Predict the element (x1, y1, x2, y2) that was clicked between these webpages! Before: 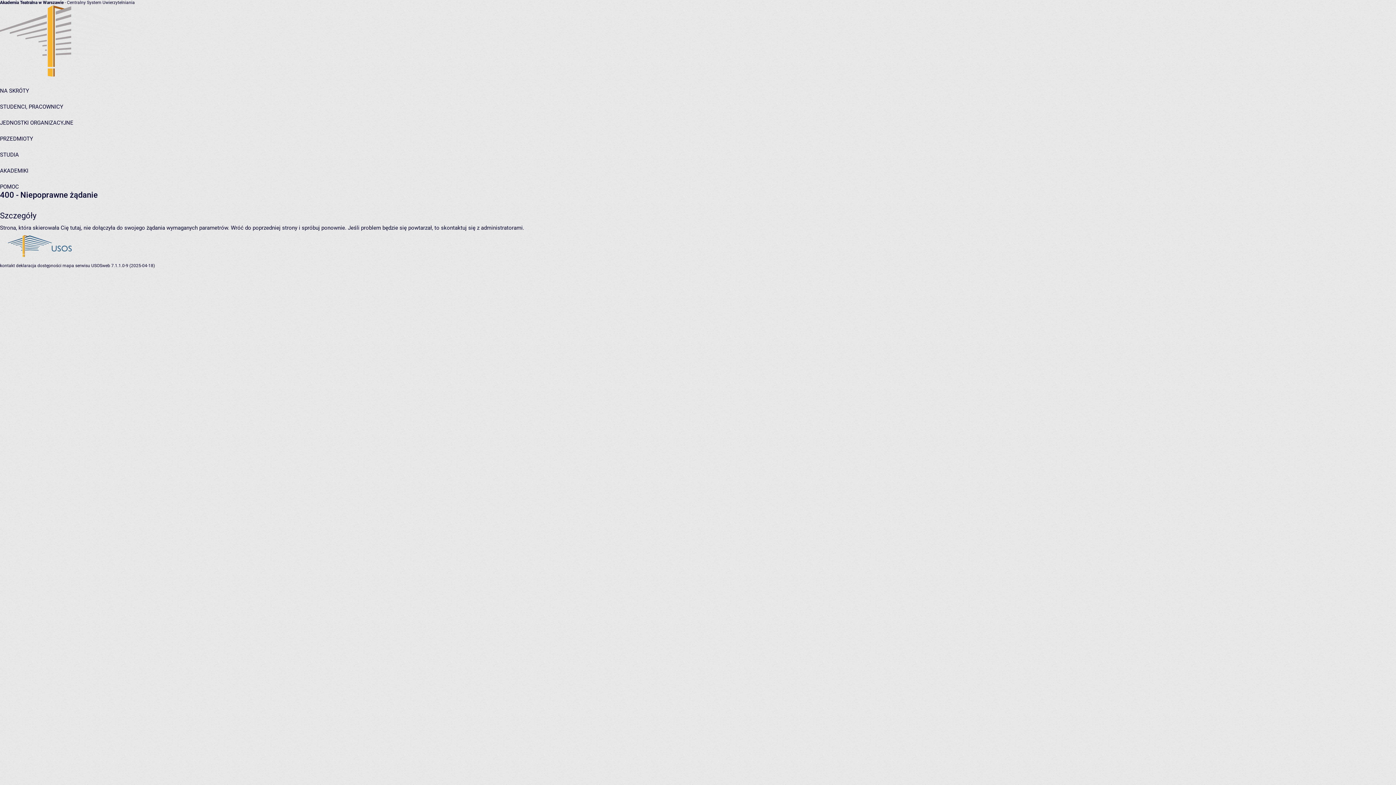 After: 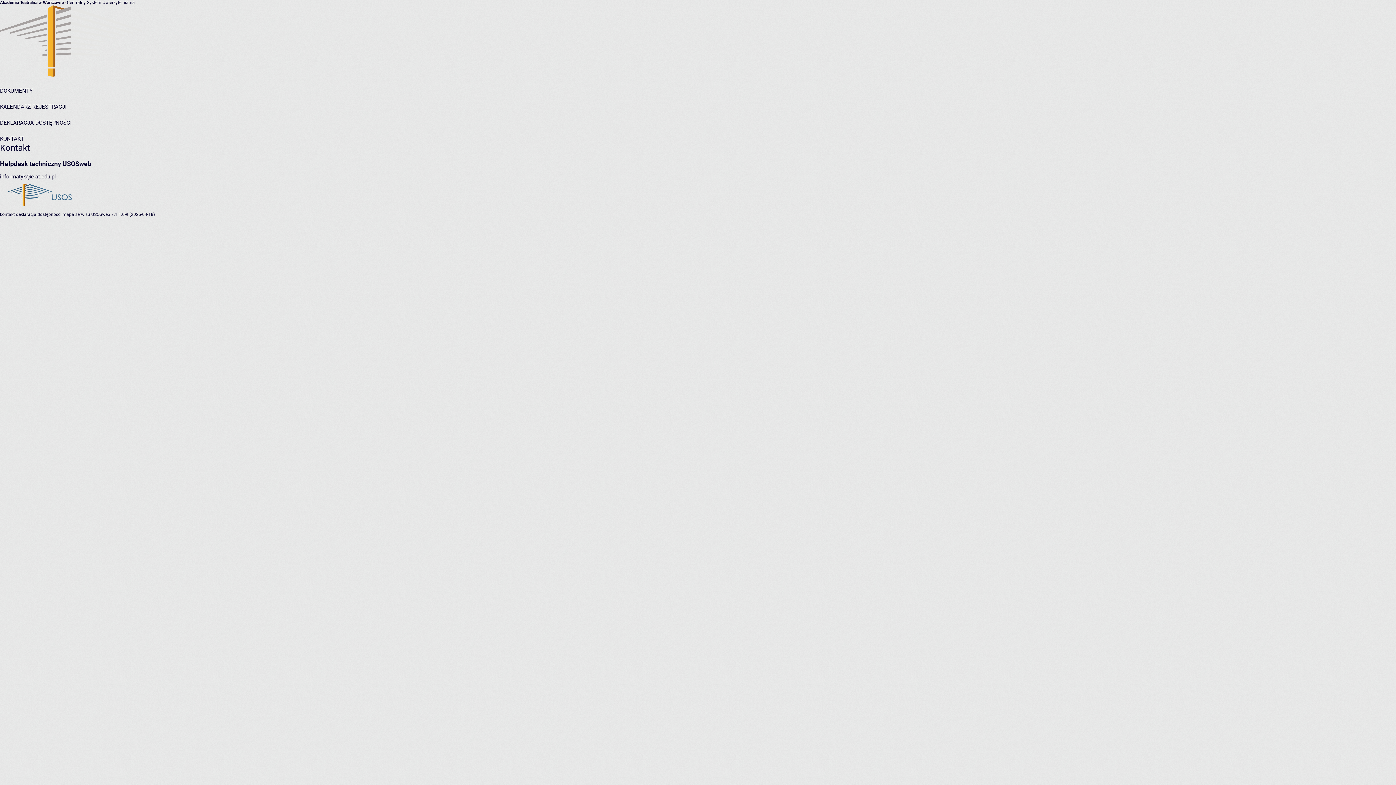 Action: label: kontakt bbox: (0, 263, 14, 268)